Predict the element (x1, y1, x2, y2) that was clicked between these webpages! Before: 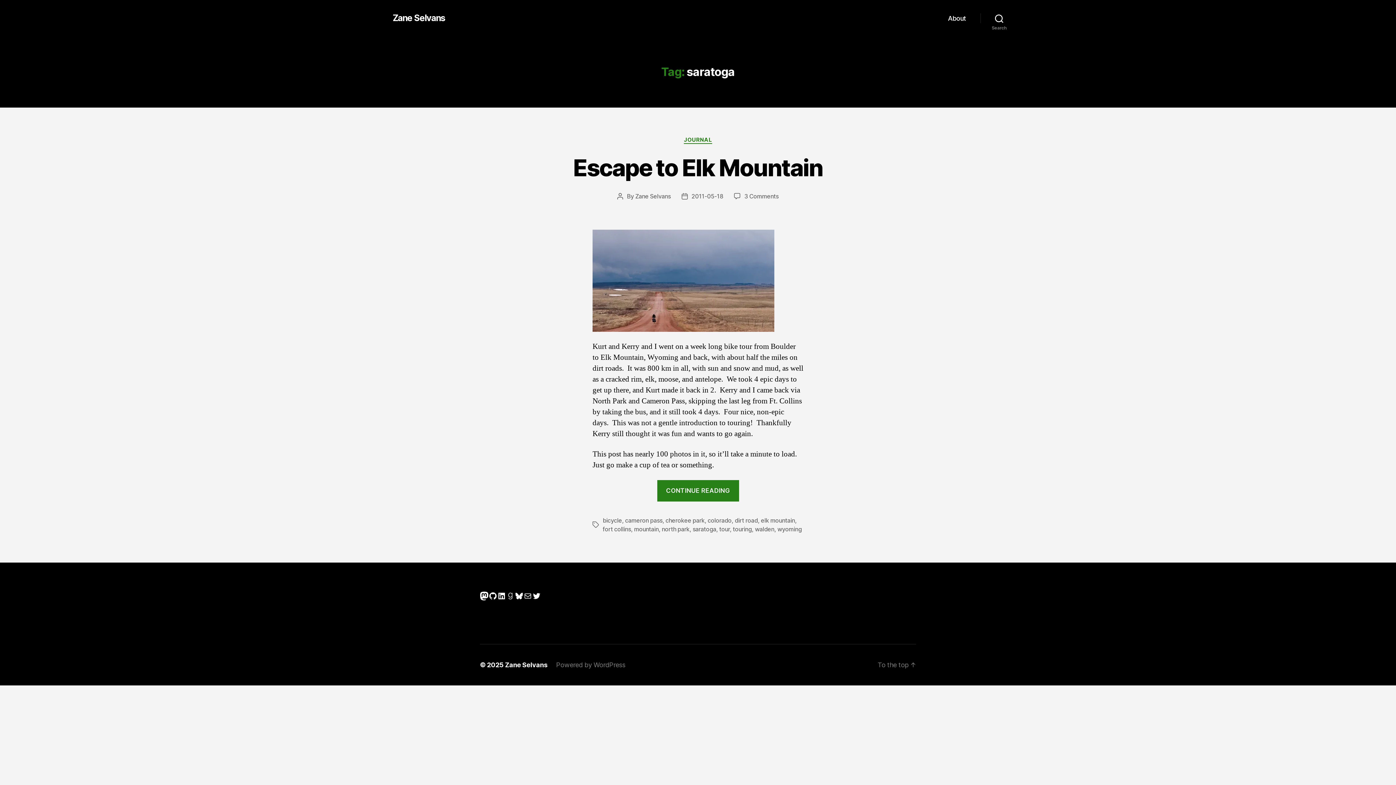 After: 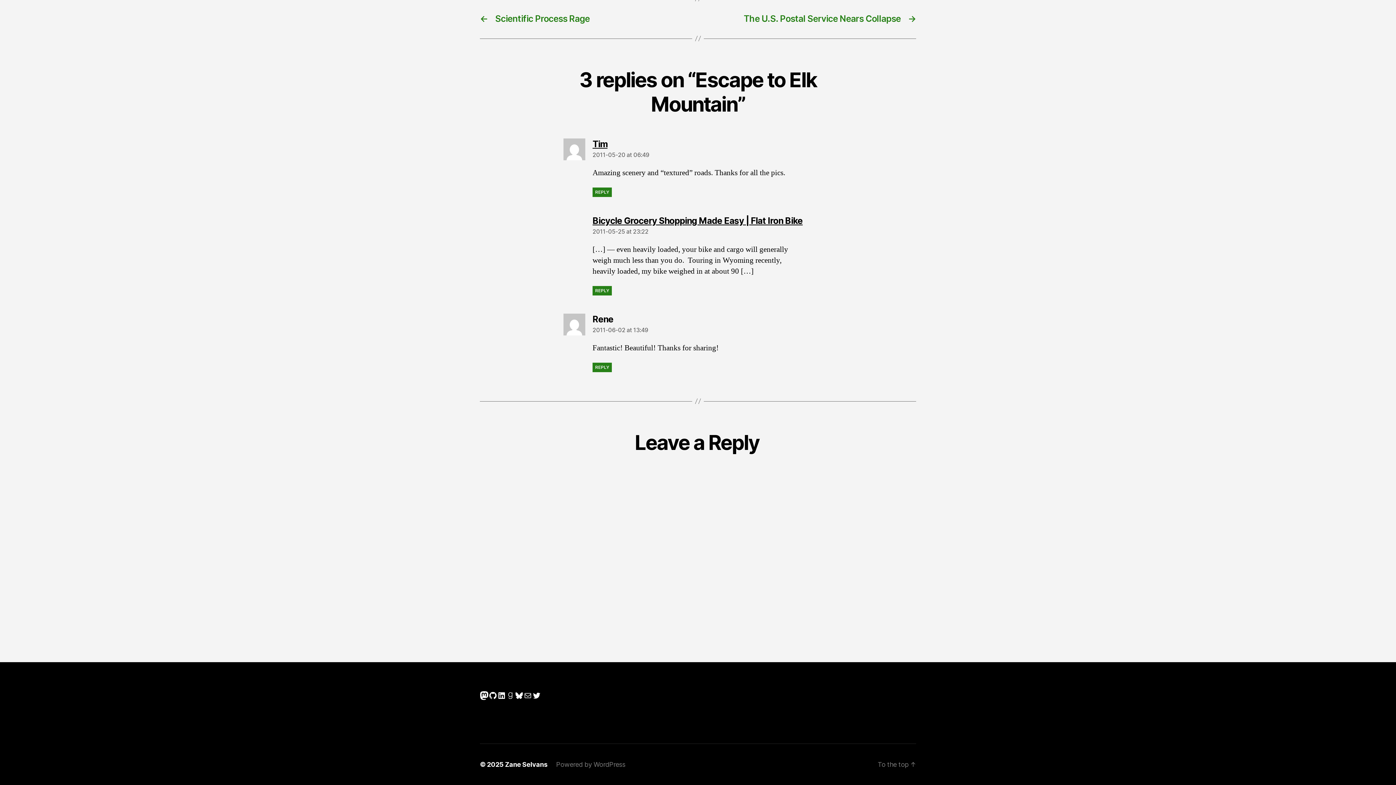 Action: bbox: (744, 192, 778, 199) label: 3 Comments
on Escape to Elk Mountain